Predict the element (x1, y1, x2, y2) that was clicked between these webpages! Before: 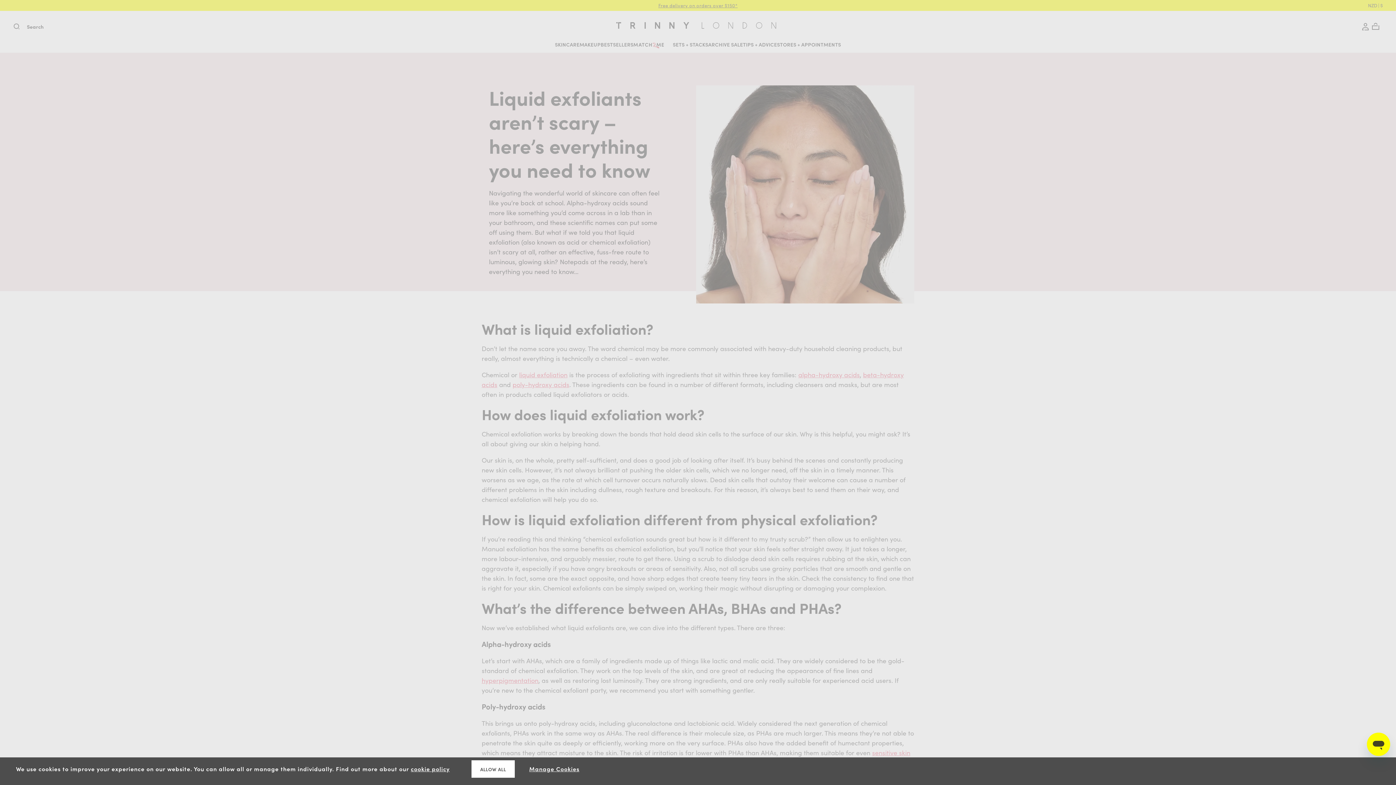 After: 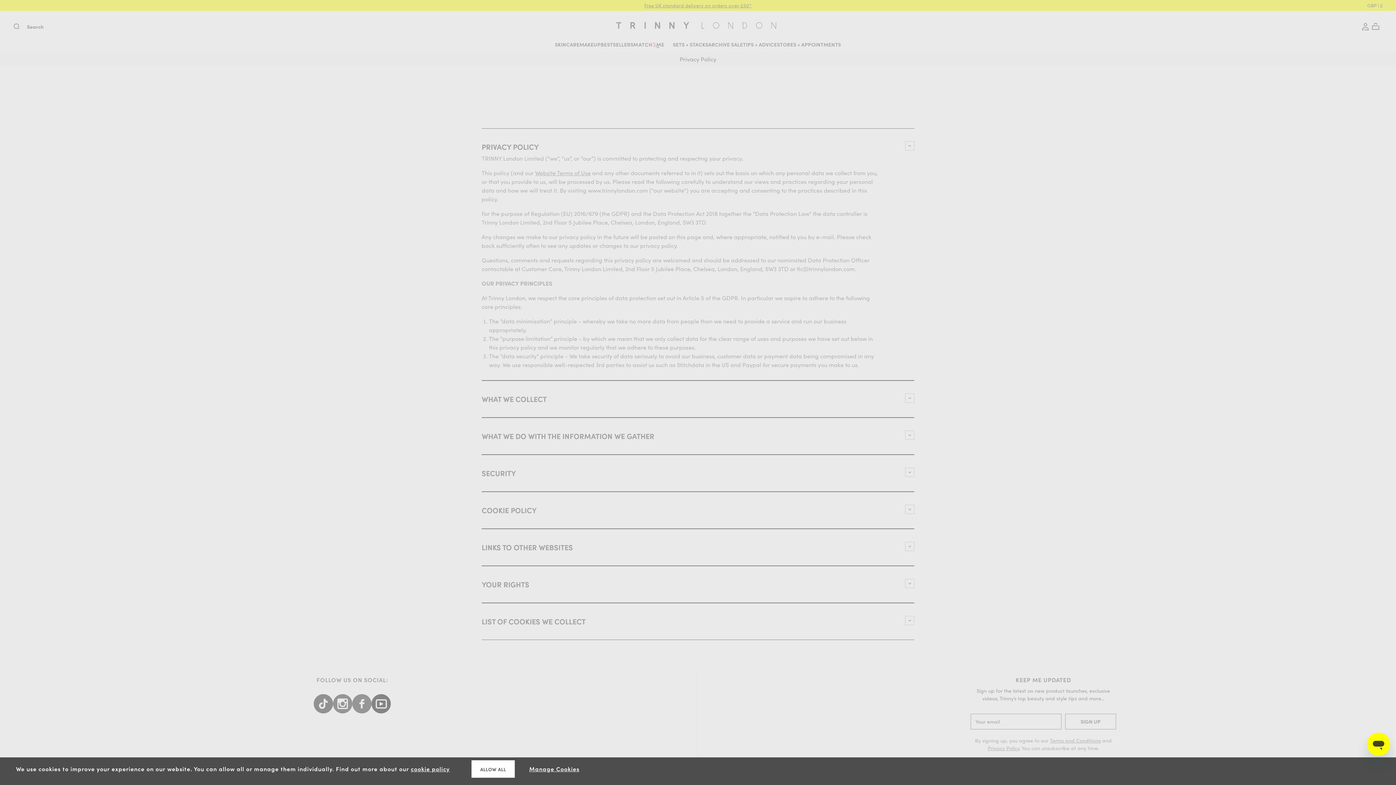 Action: label: cookie policy bbox: (410, 765, 449, 773)